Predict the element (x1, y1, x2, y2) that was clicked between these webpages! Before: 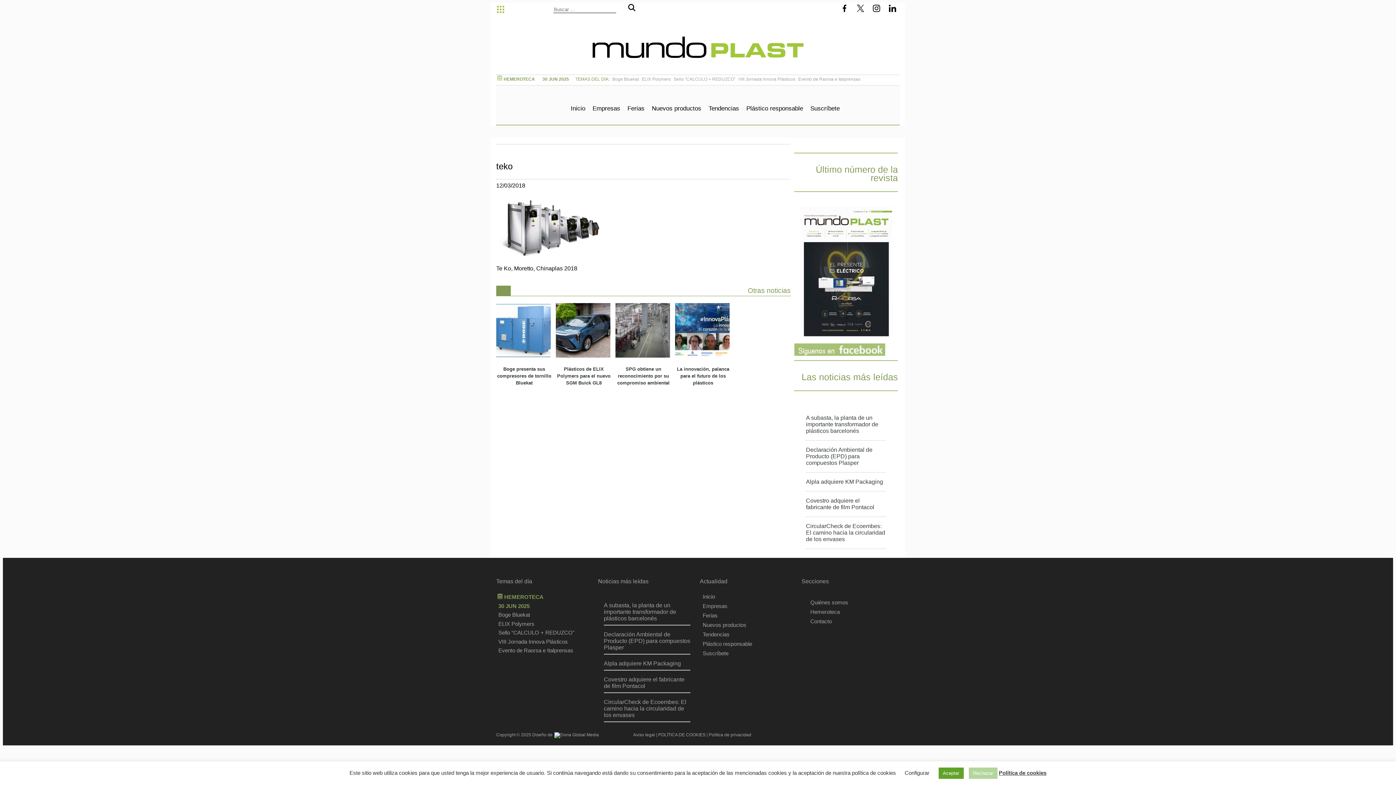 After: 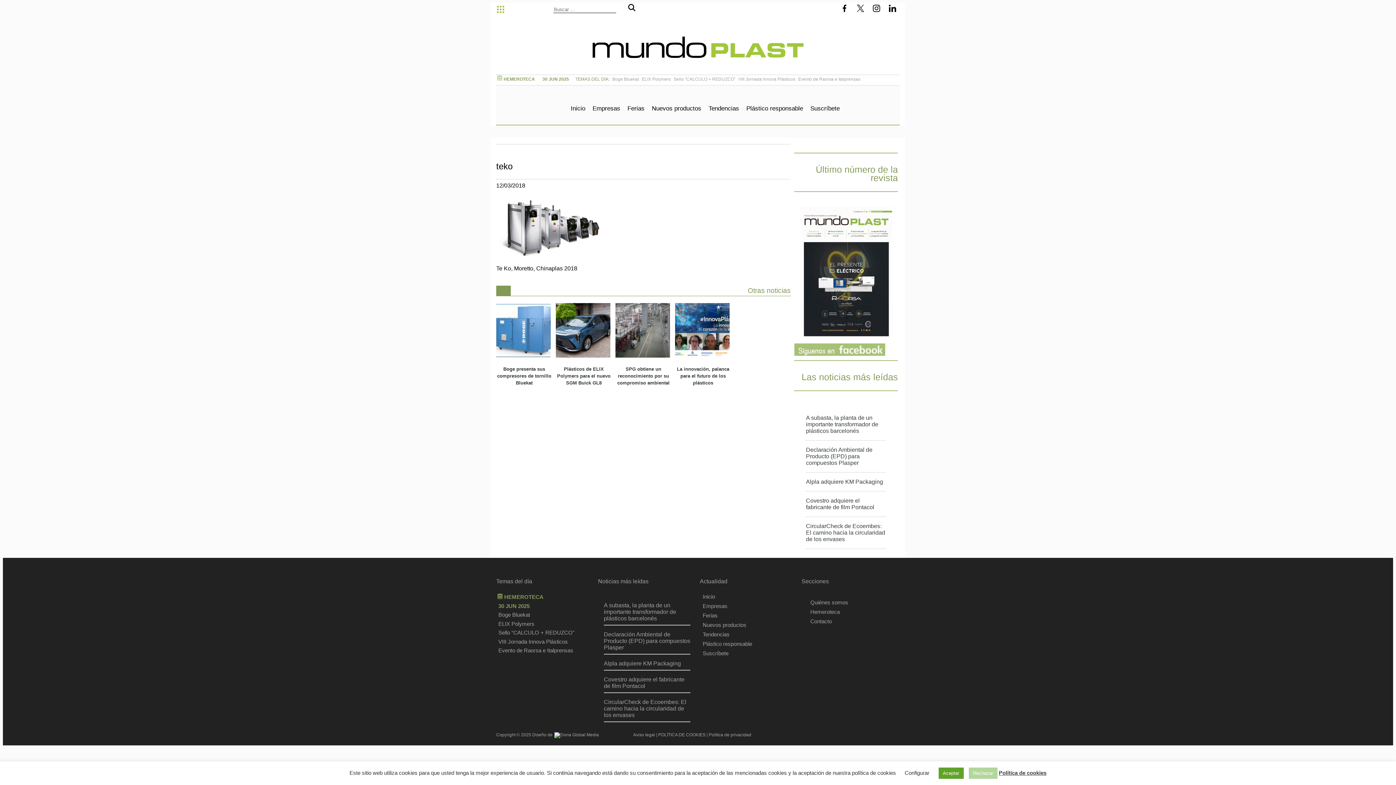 Action: bbox: (857, 6, 865, 13) label:  